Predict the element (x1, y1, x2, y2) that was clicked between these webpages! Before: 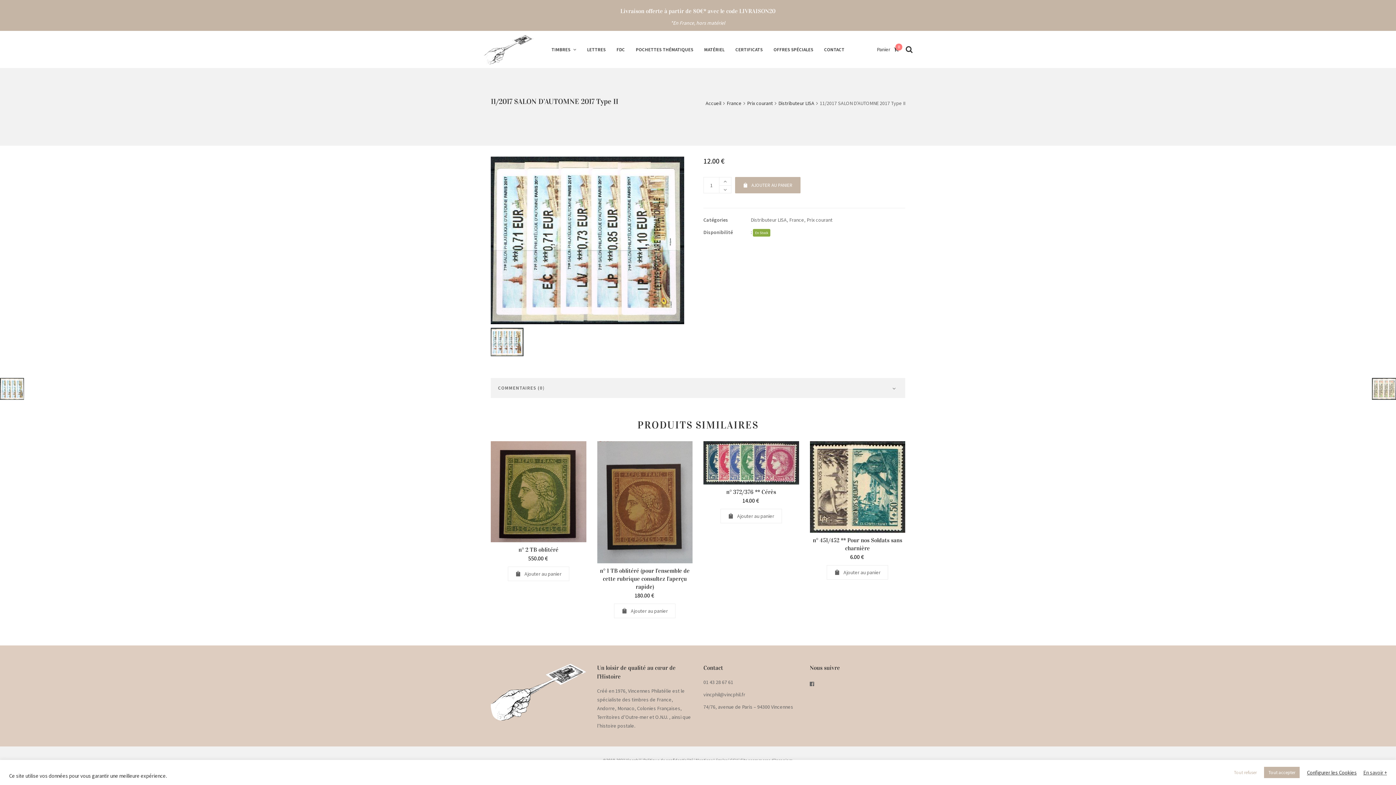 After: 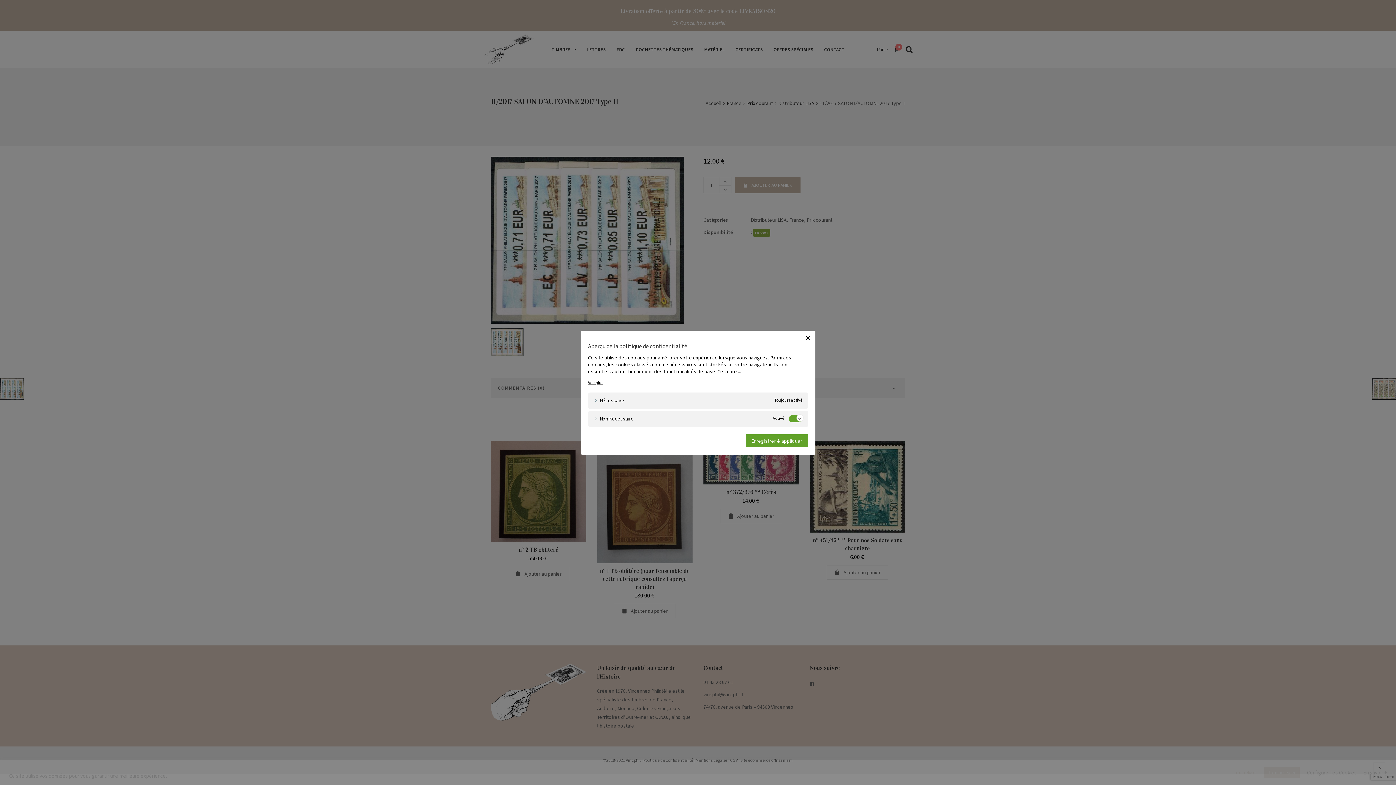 Action: label: Configurer les Cookies bbox: (1307, 769, 1357, 776)